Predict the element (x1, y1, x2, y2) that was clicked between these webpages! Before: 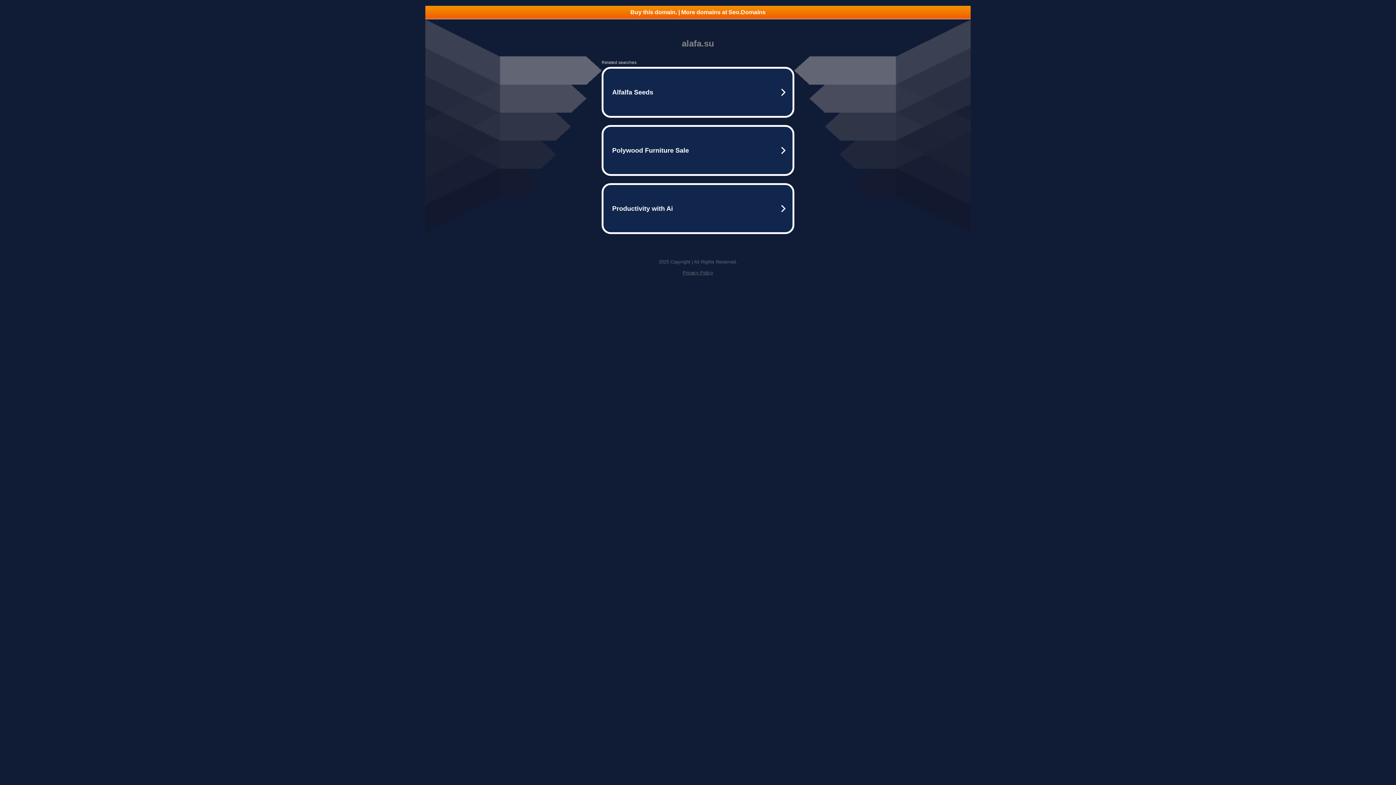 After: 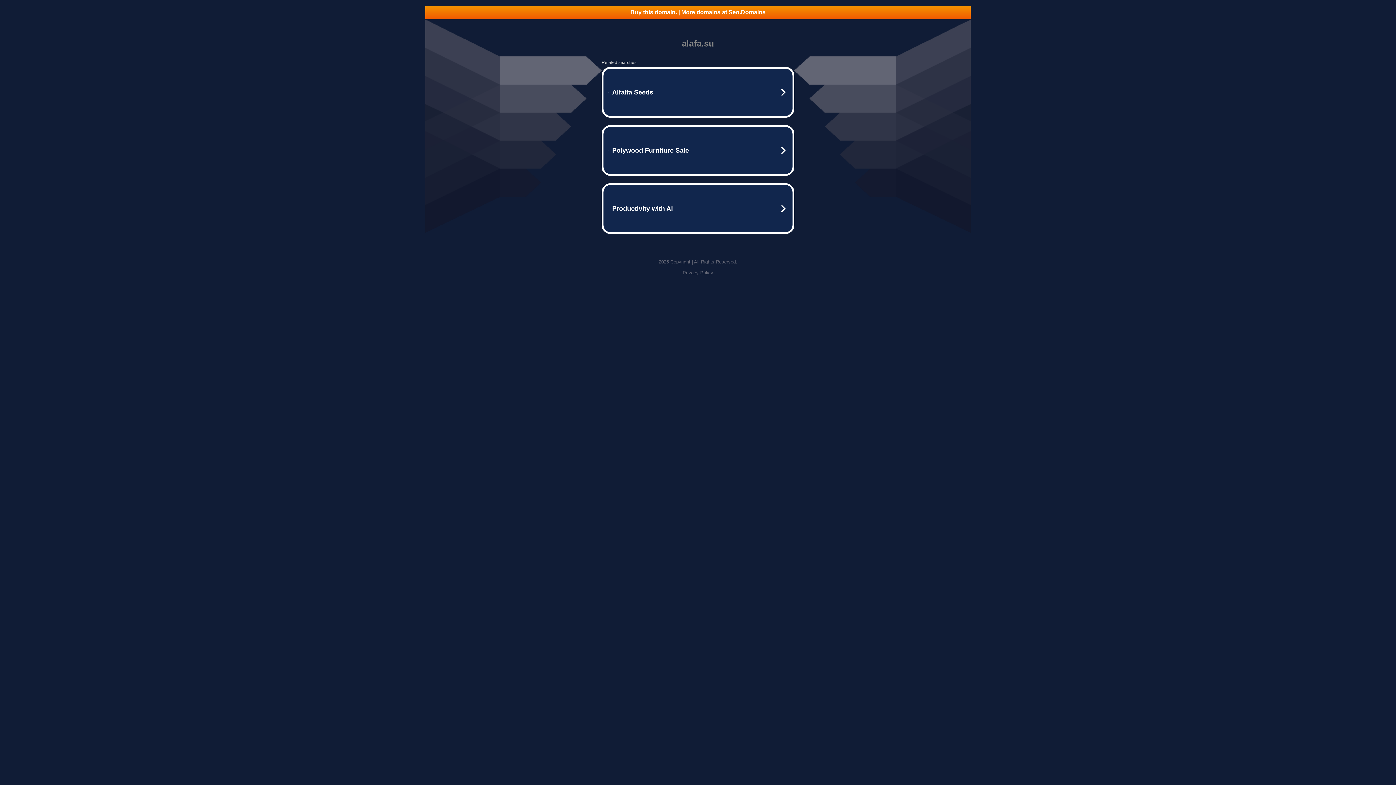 Action: bbox: (682, 270, 713, 275) label: Privacy Policy